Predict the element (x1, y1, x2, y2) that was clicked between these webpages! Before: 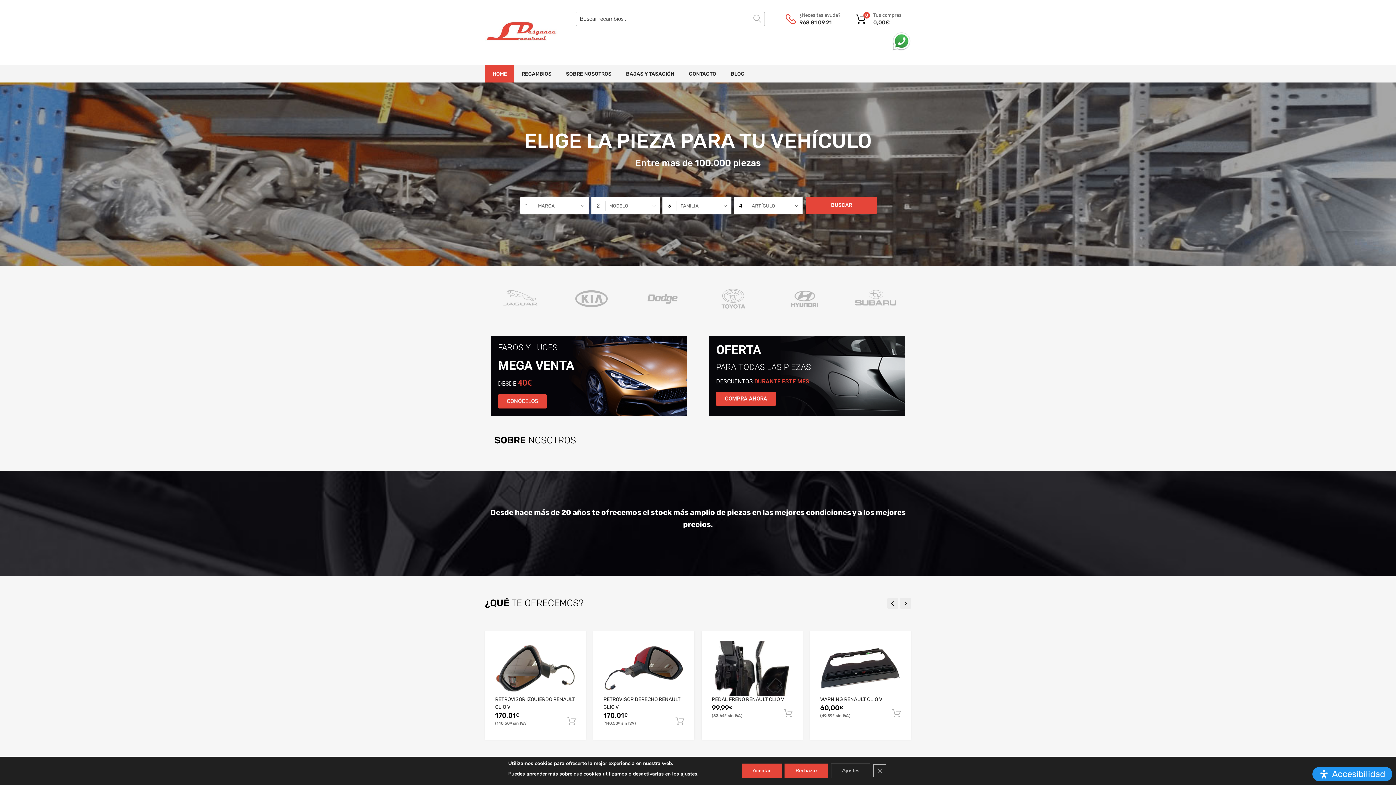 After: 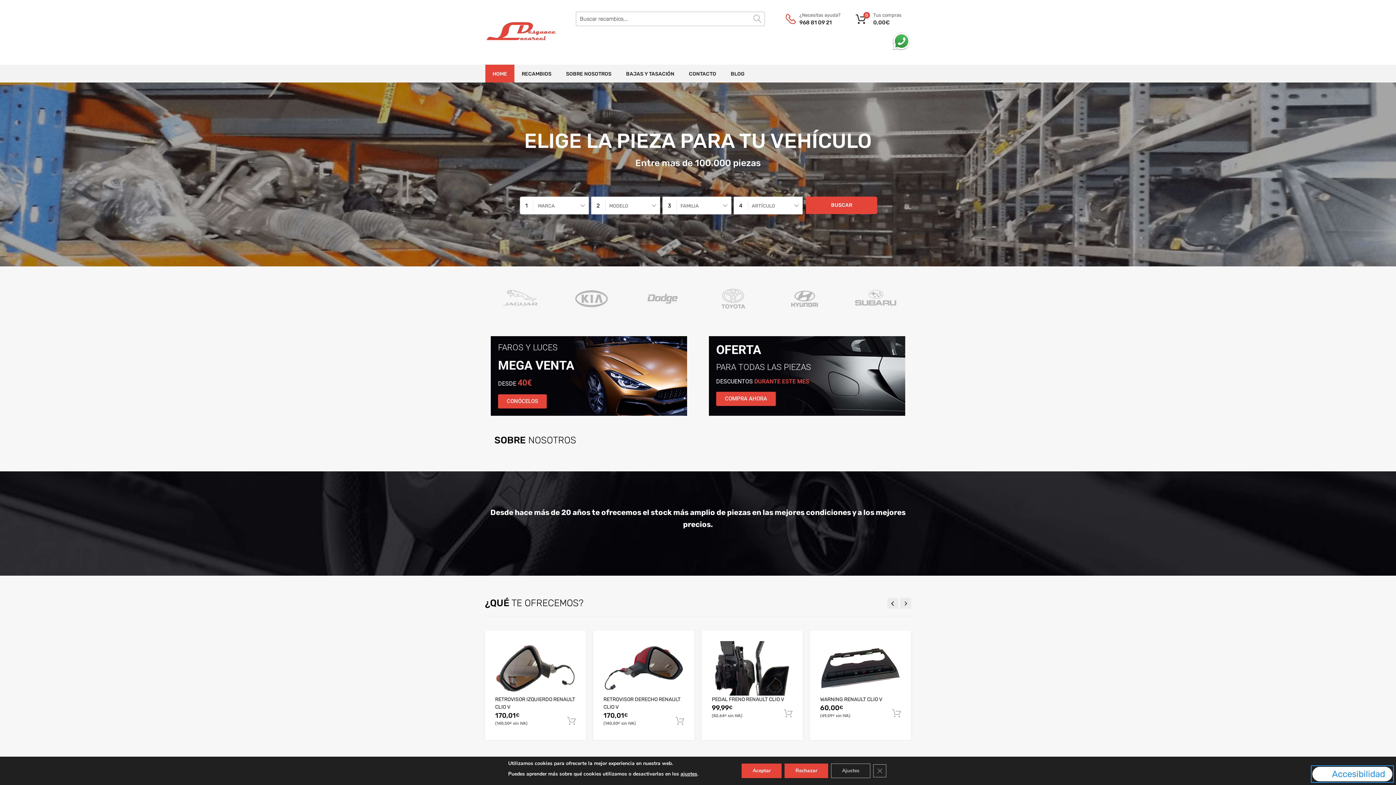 Action: bbox: (1312, 767, 1392, 781) label: Abrir panel de accesibilidad